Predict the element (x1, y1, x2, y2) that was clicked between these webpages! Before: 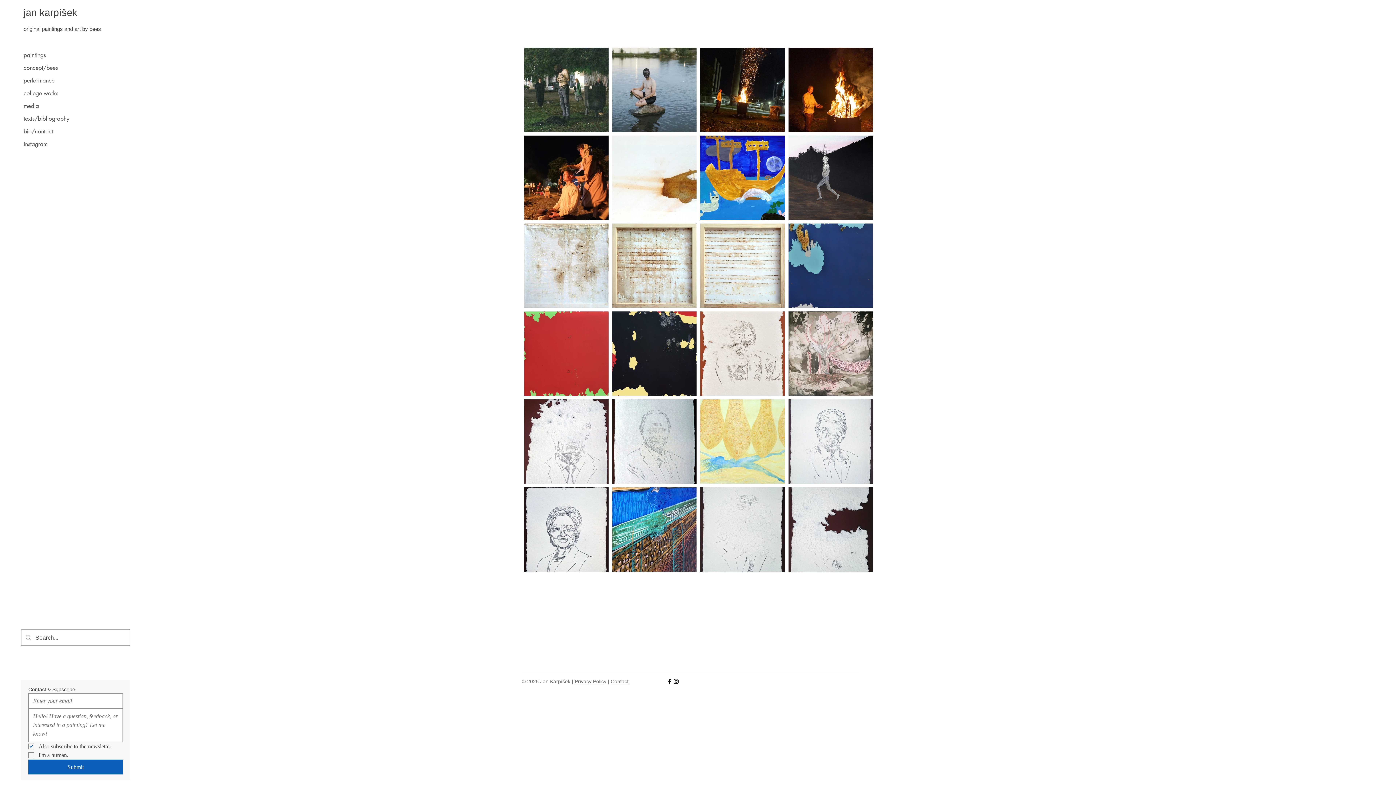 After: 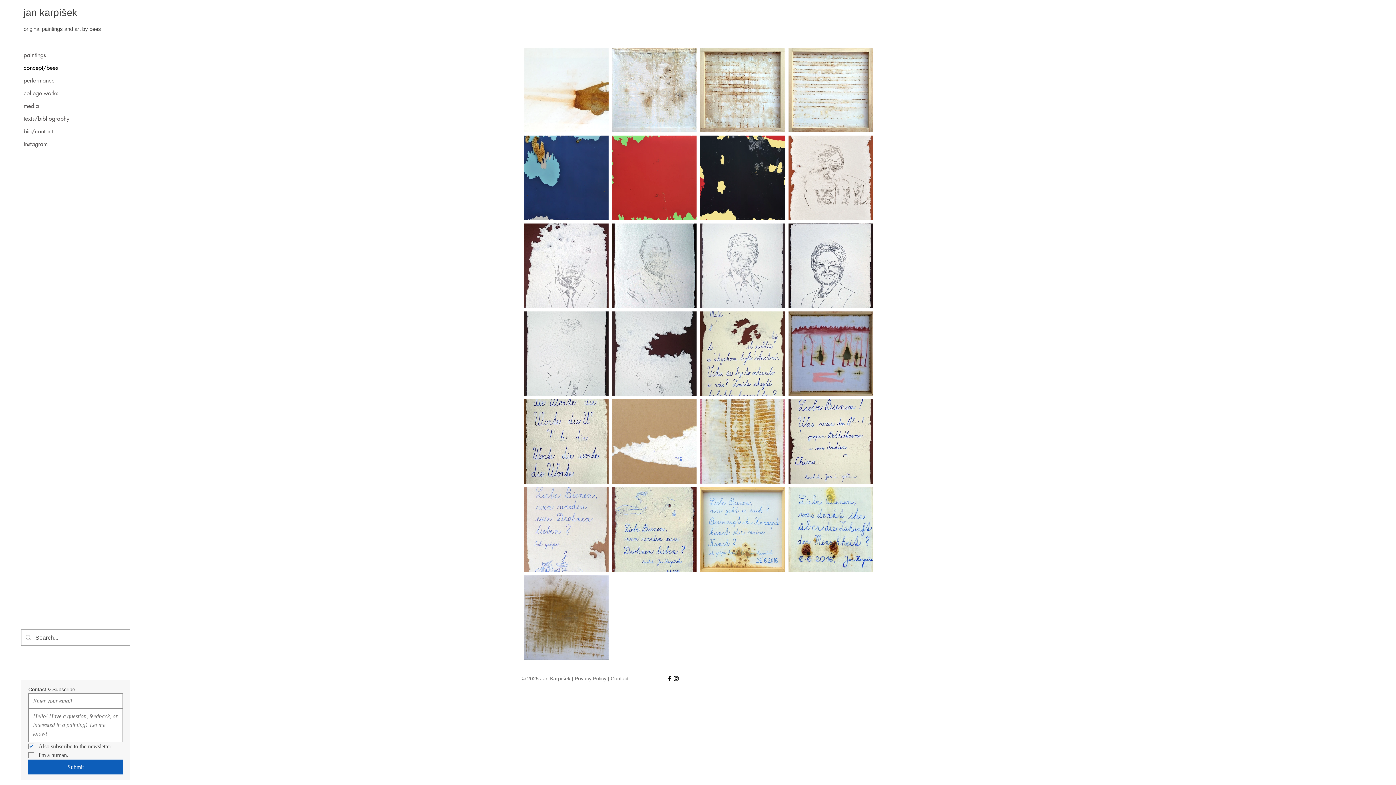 Action: label: concept/bees bbox: (23, 61, 77, 74)